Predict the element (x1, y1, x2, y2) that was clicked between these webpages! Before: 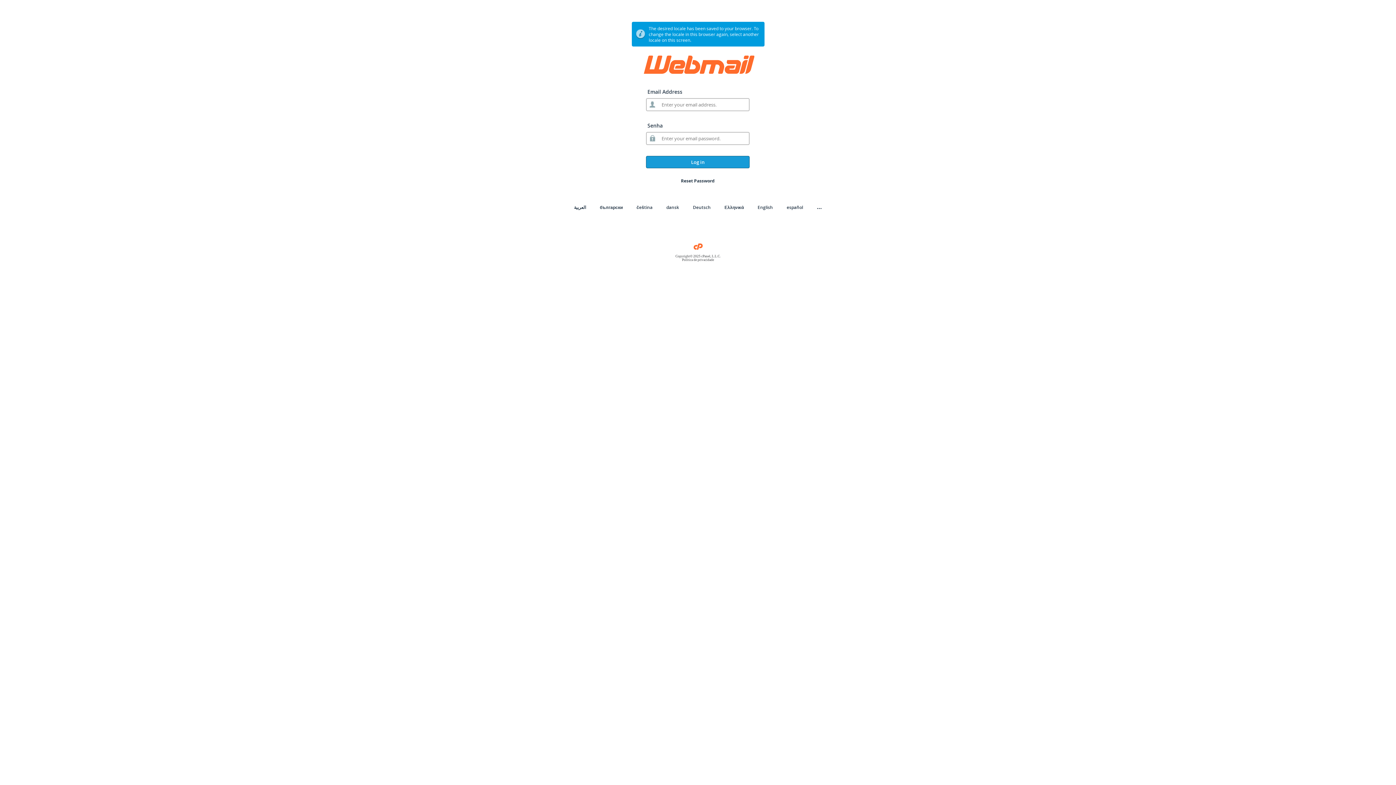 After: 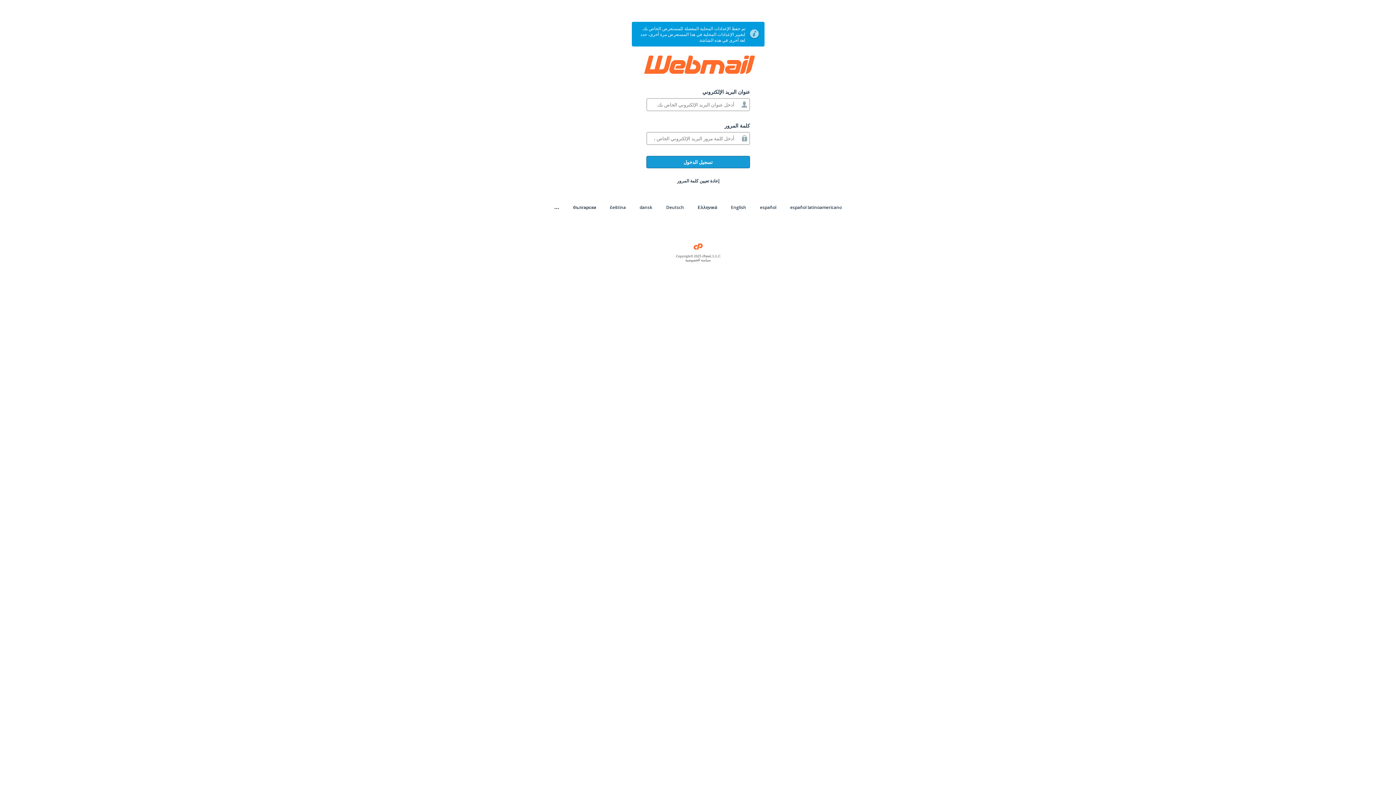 Action: label: العربية bbox: (574, 204, 586, 210)